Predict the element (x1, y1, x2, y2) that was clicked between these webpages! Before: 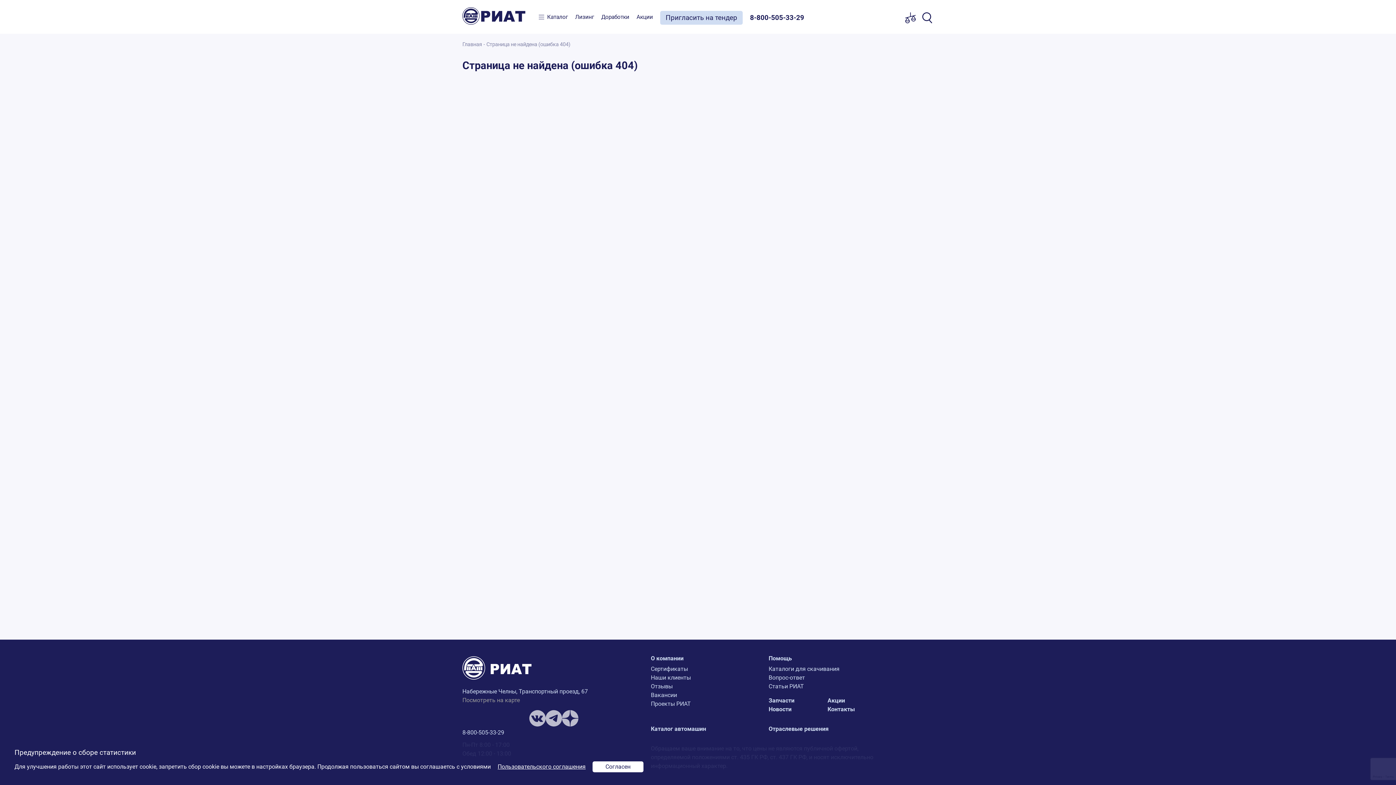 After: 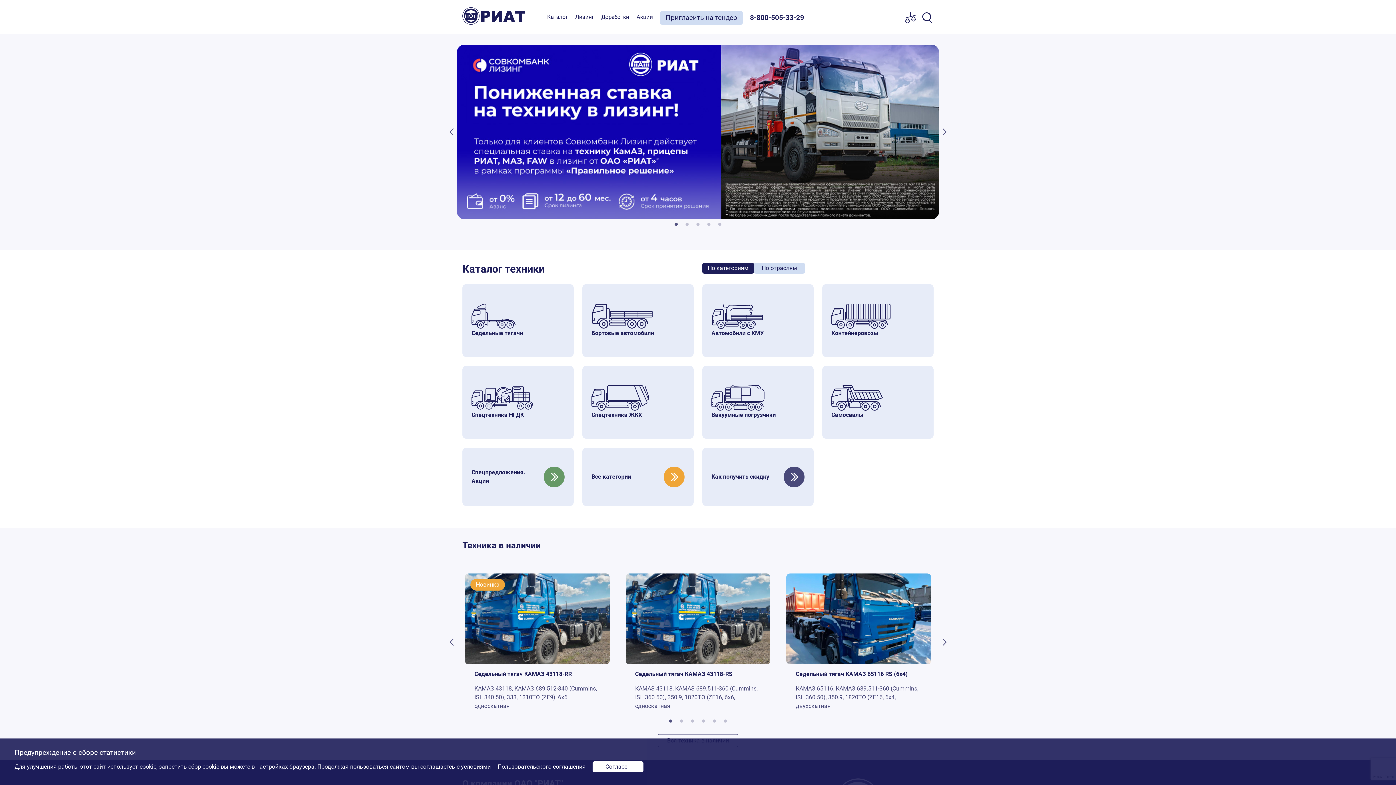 Action: label: Главная bbox: (462, 41, 484, 47)